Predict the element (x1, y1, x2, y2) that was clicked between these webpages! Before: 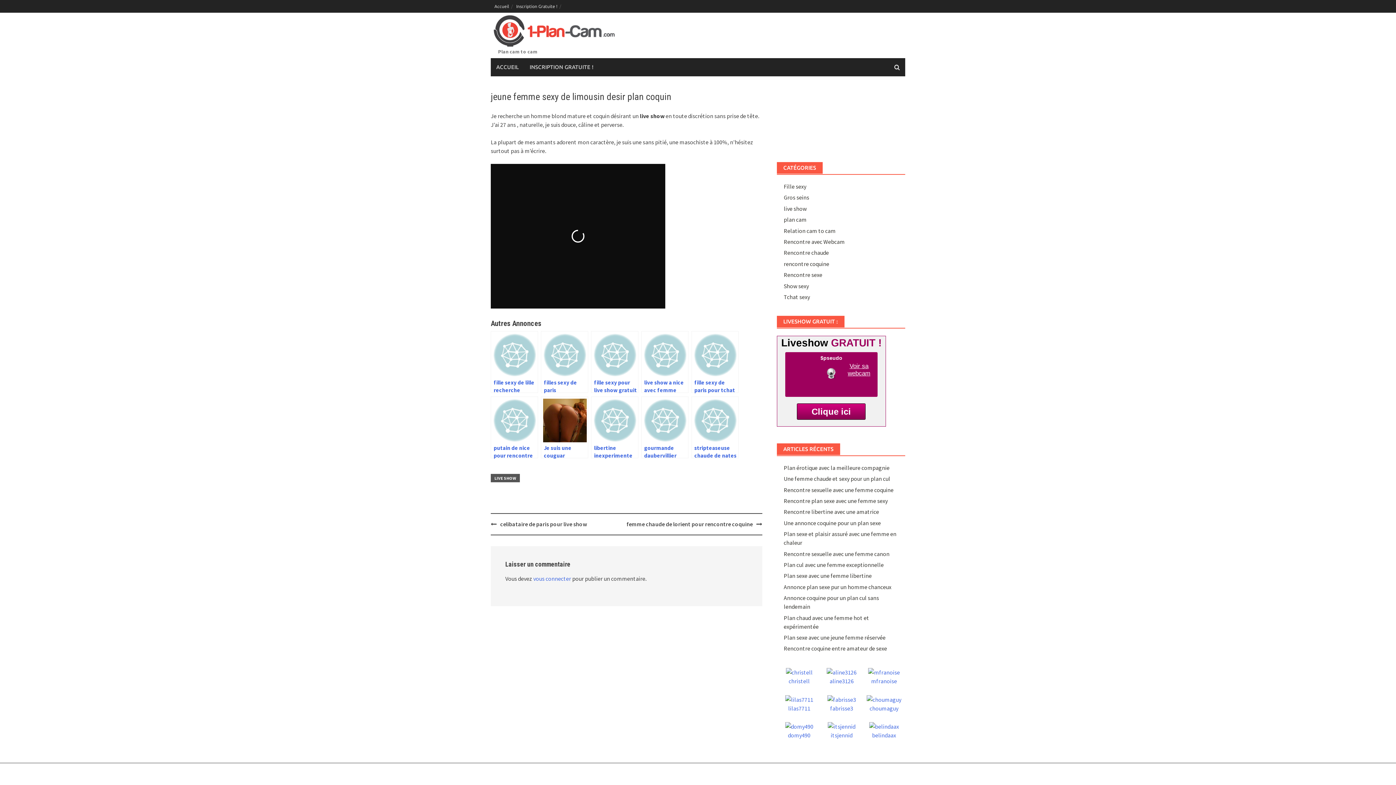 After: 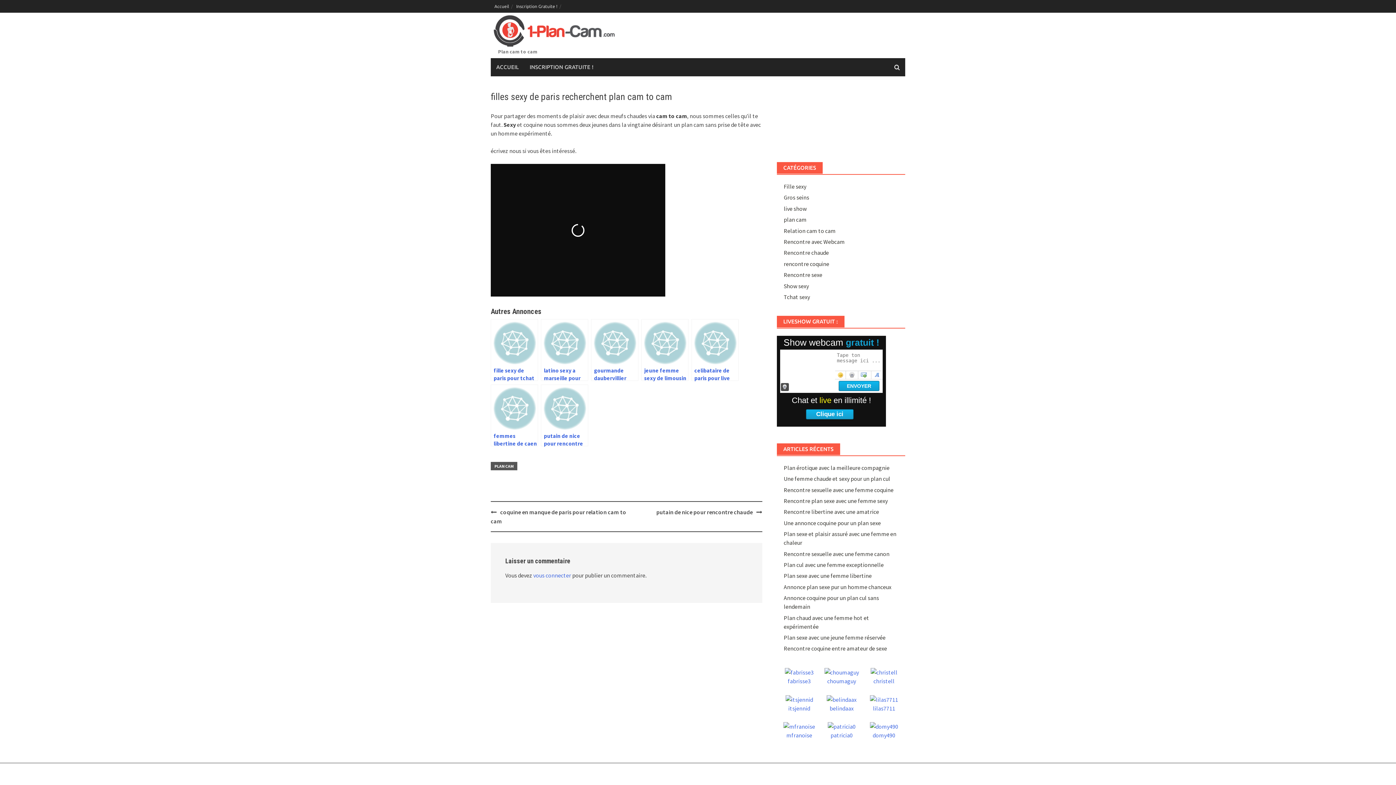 Action: label: filles sexy de paris recherchent plan cam to cam bbox: (541, 331, 588, 393)